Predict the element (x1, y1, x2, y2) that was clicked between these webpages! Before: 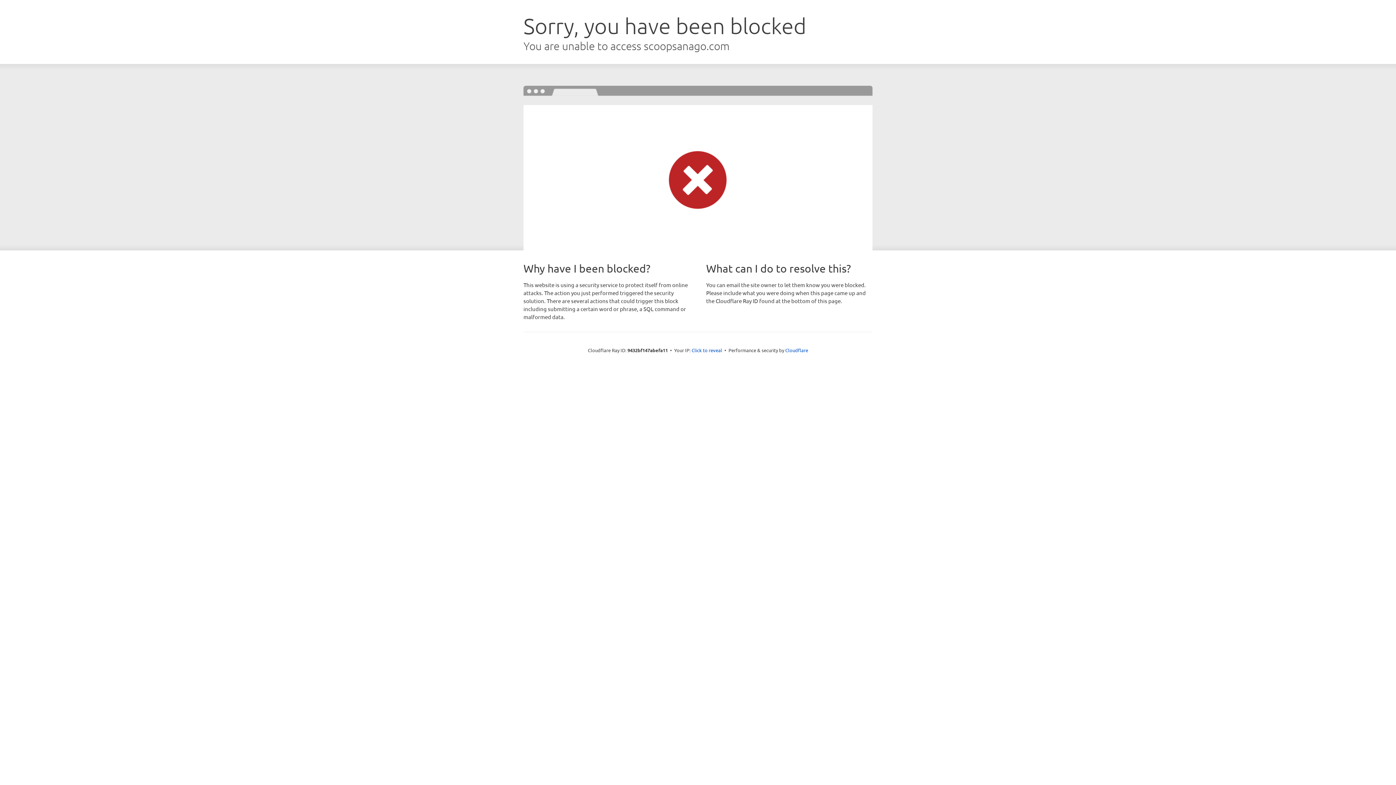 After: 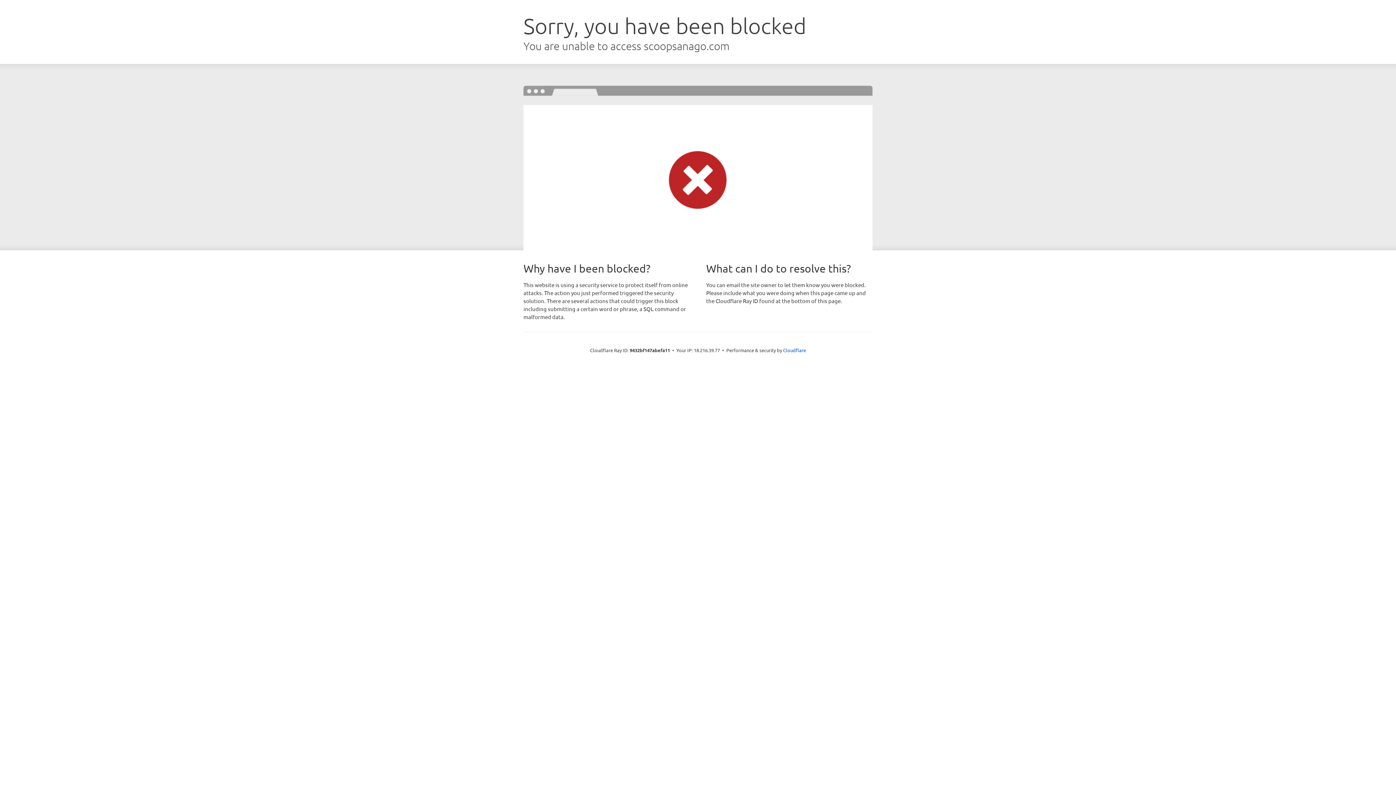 Action: bbox: (691, 346, 722, 353) label: Click to reveal